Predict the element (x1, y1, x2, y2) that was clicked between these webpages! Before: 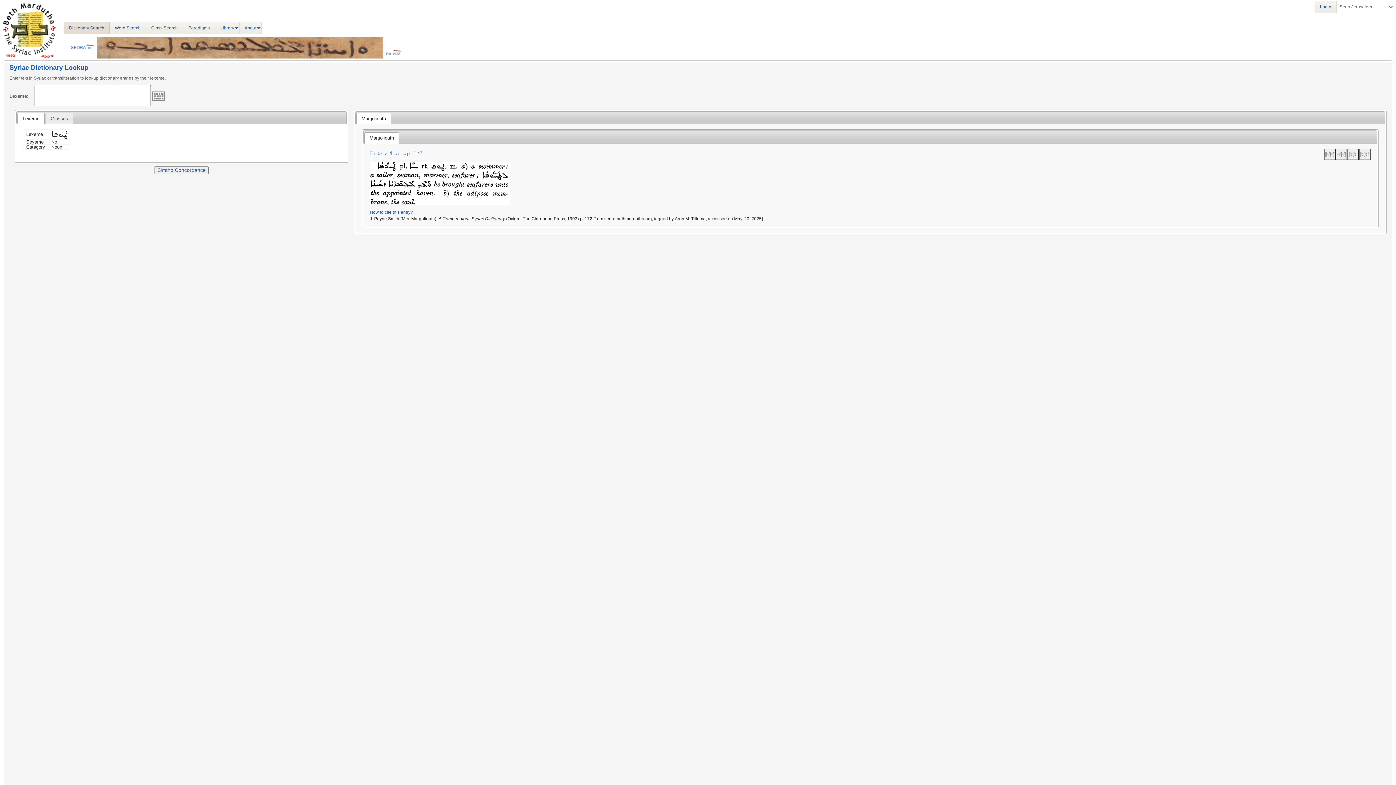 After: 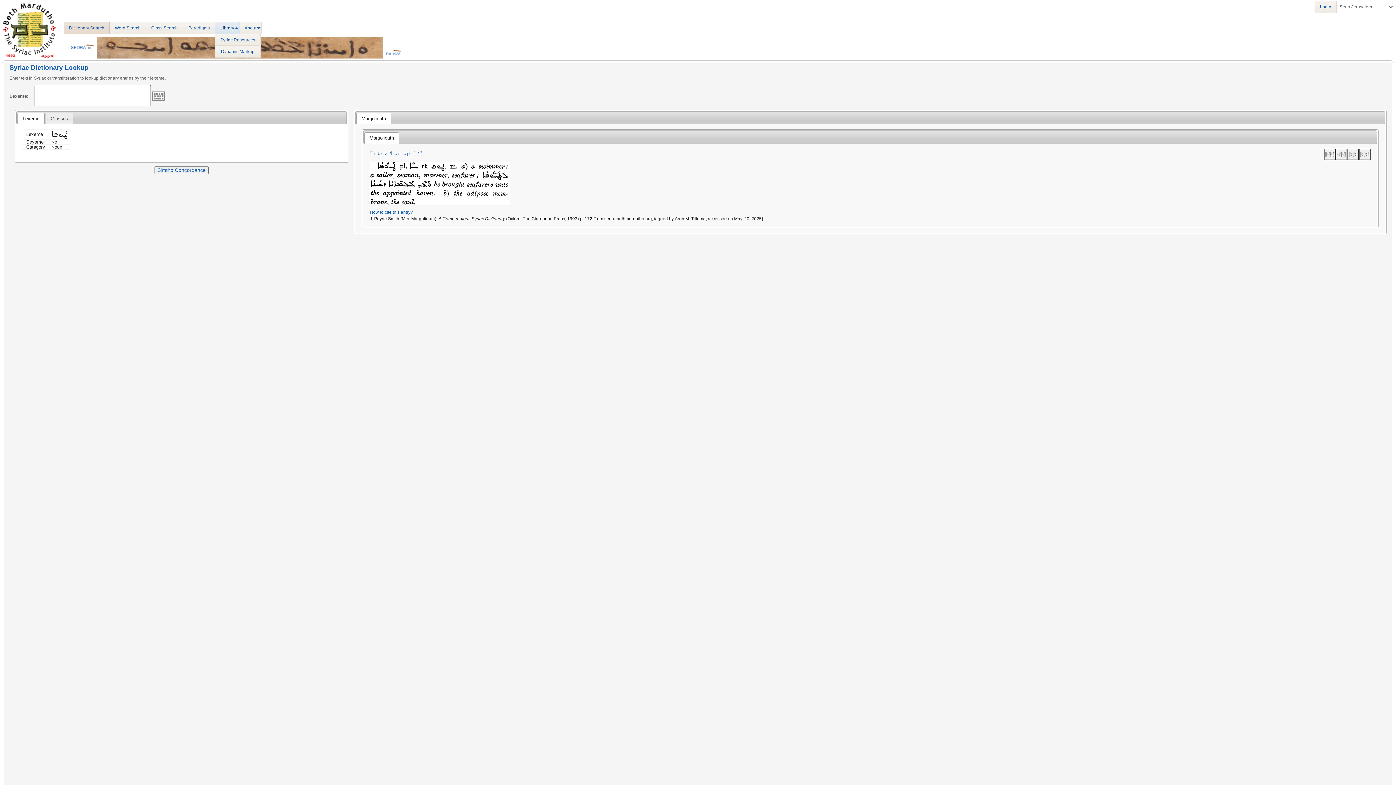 Action: bbox: (215, 21, 239, 34) label: Library